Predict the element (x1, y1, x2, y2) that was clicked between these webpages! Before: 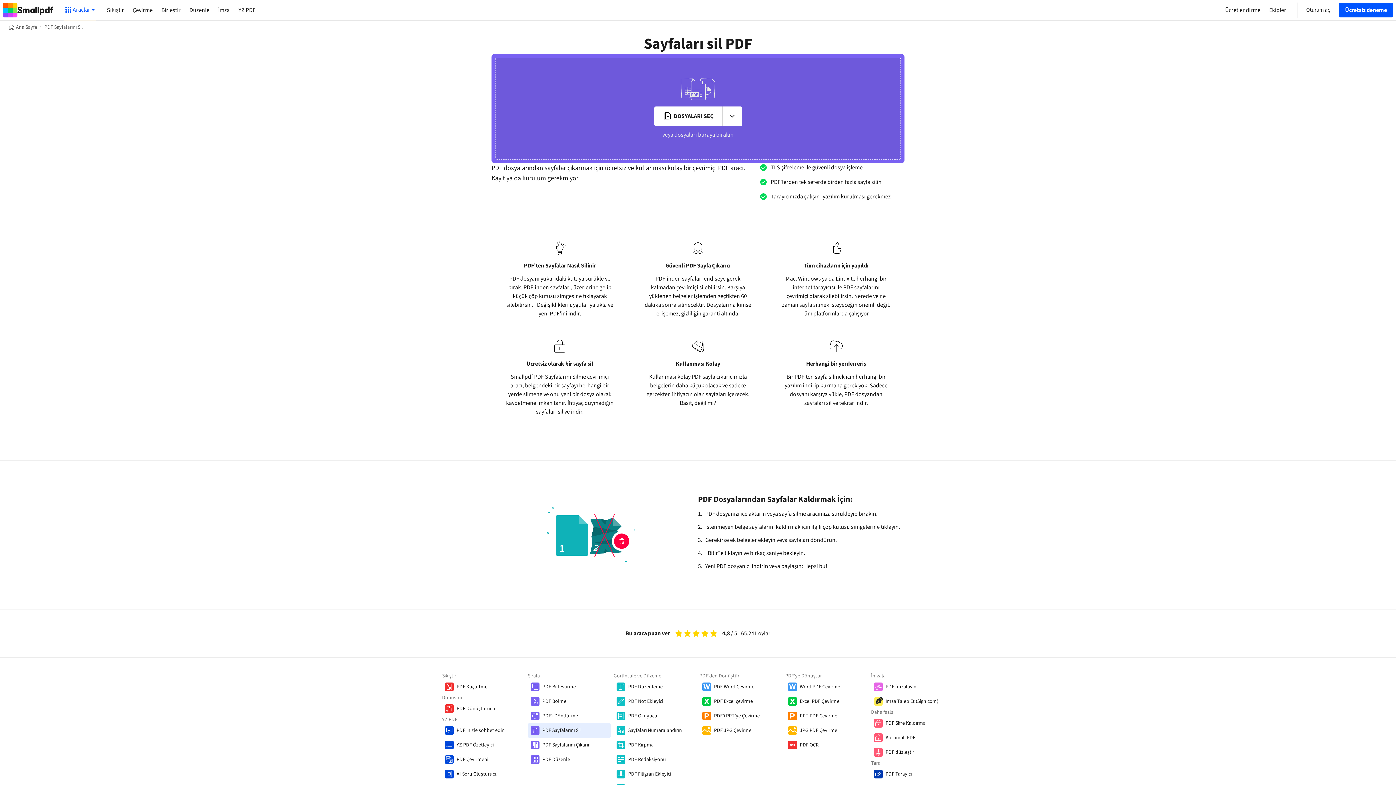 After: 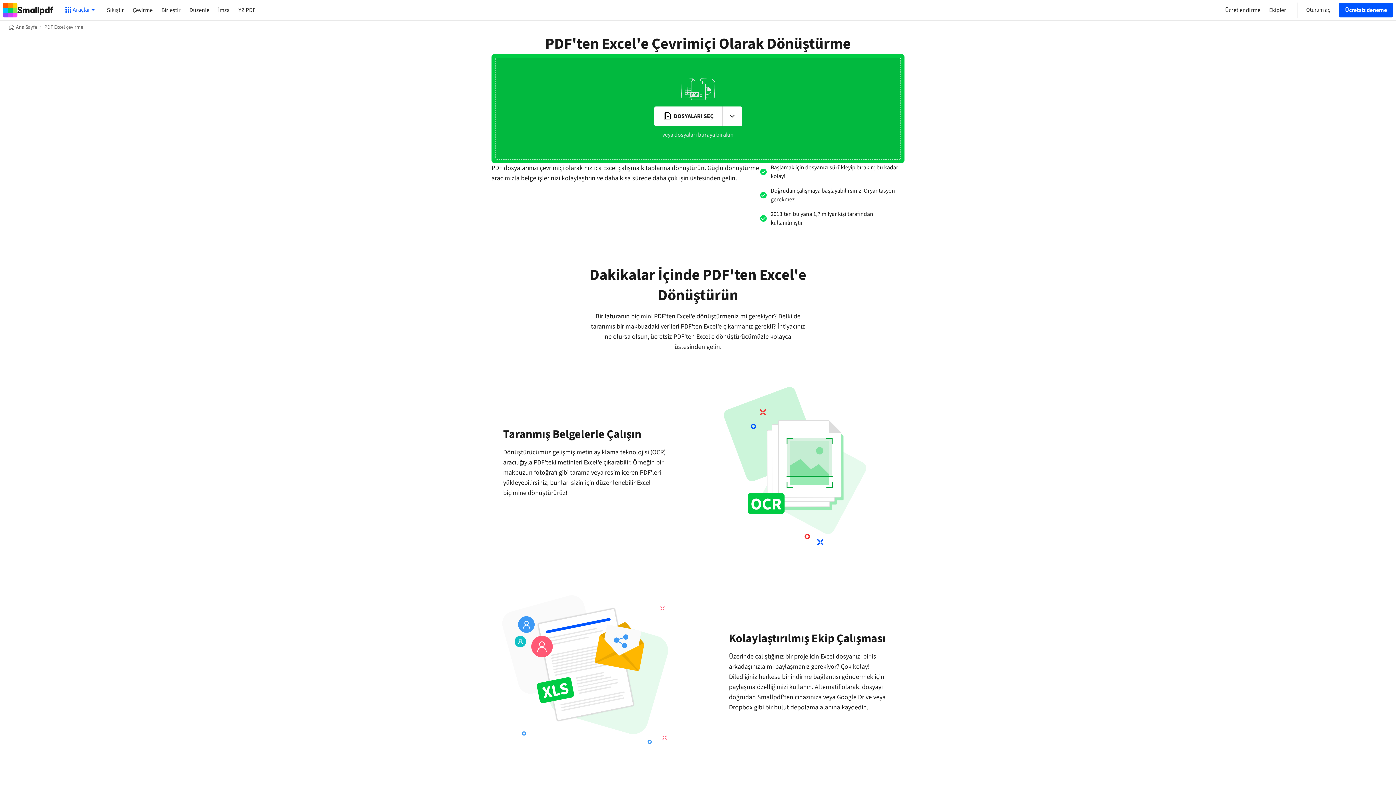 Action: bbox: (699, 694, 782, 709) label: PDF Excel çevirme